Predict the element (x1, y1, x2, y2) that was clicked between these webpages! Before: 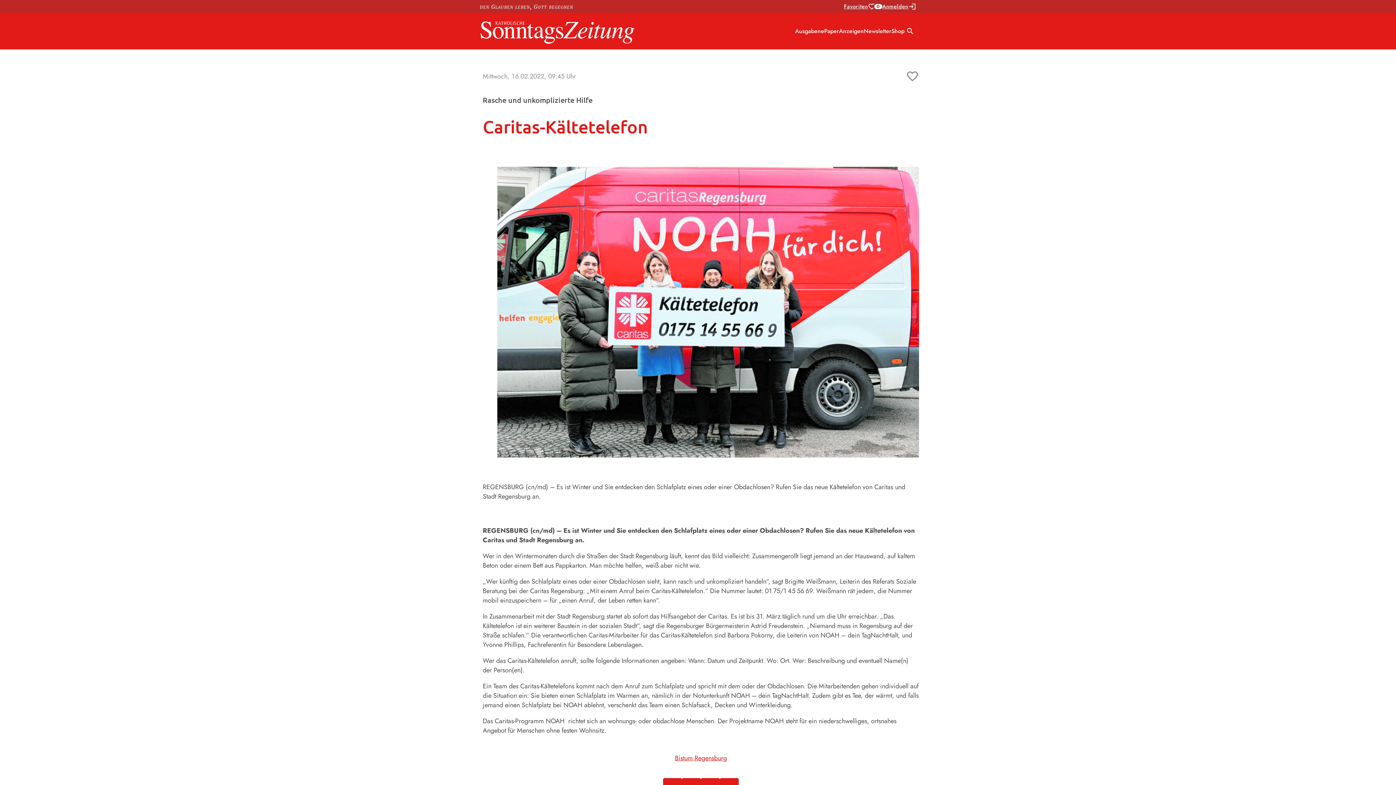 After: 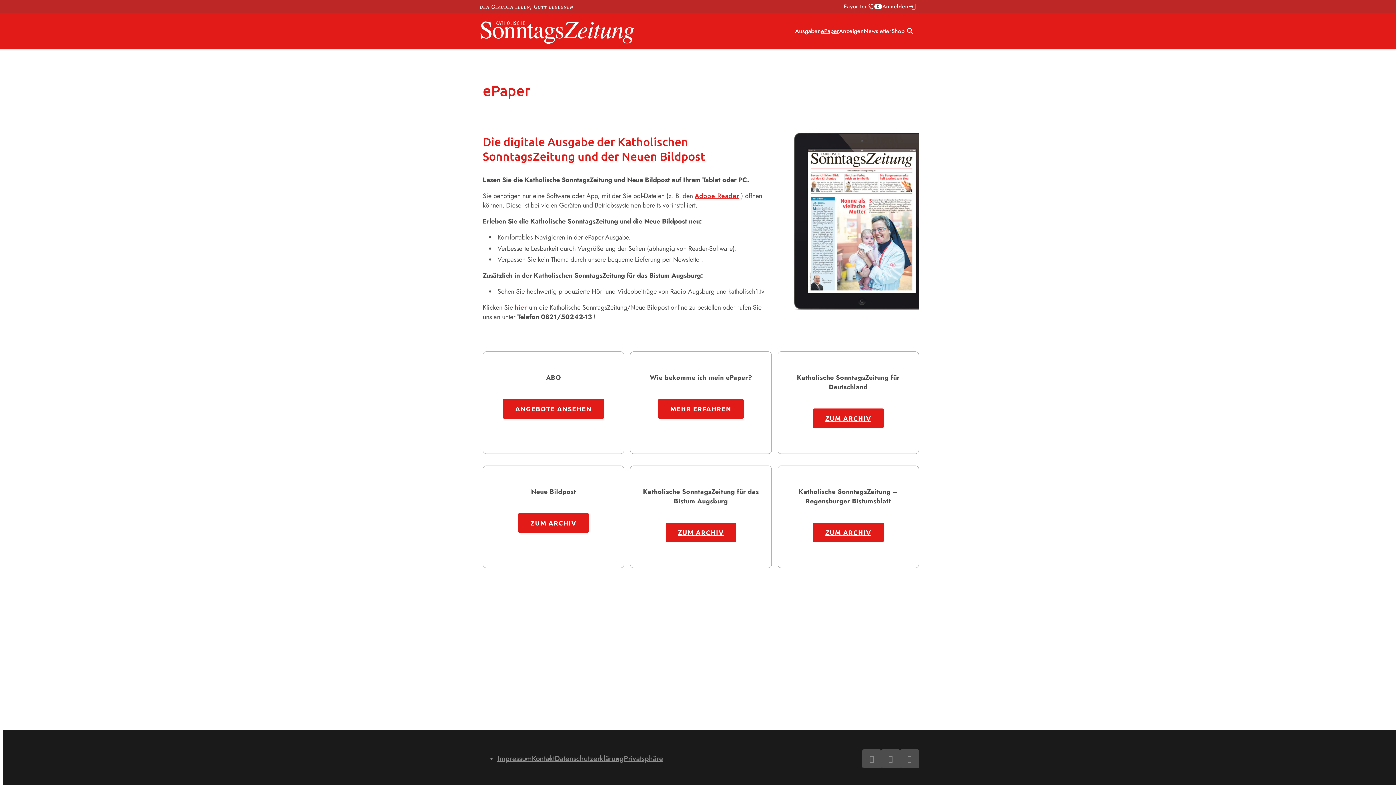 Action: bbox: (821, 26, 839, 36) label: ePaper